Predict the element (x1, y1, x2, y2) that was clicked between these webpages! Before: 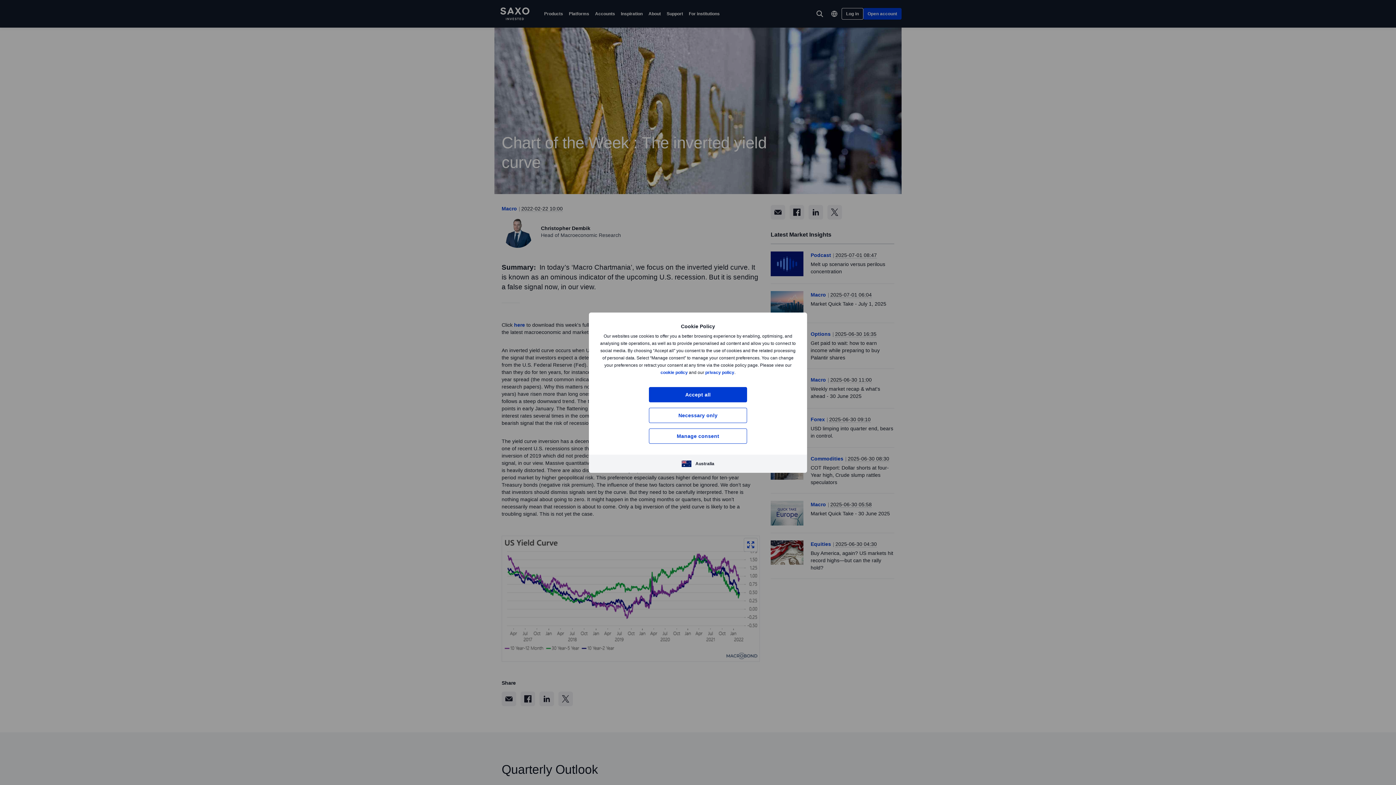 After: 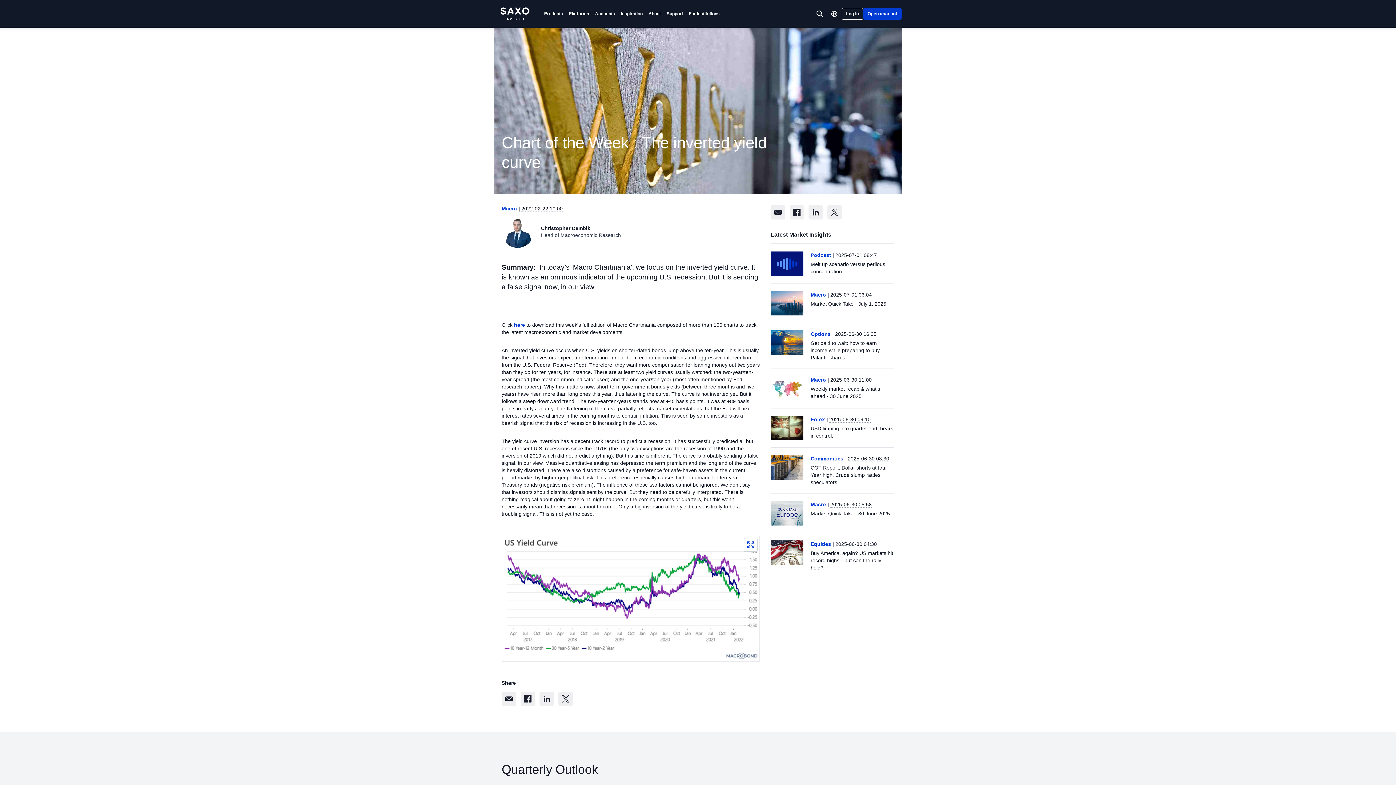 Action: label: Necessary only bbox: (649, 407, 747, 423)